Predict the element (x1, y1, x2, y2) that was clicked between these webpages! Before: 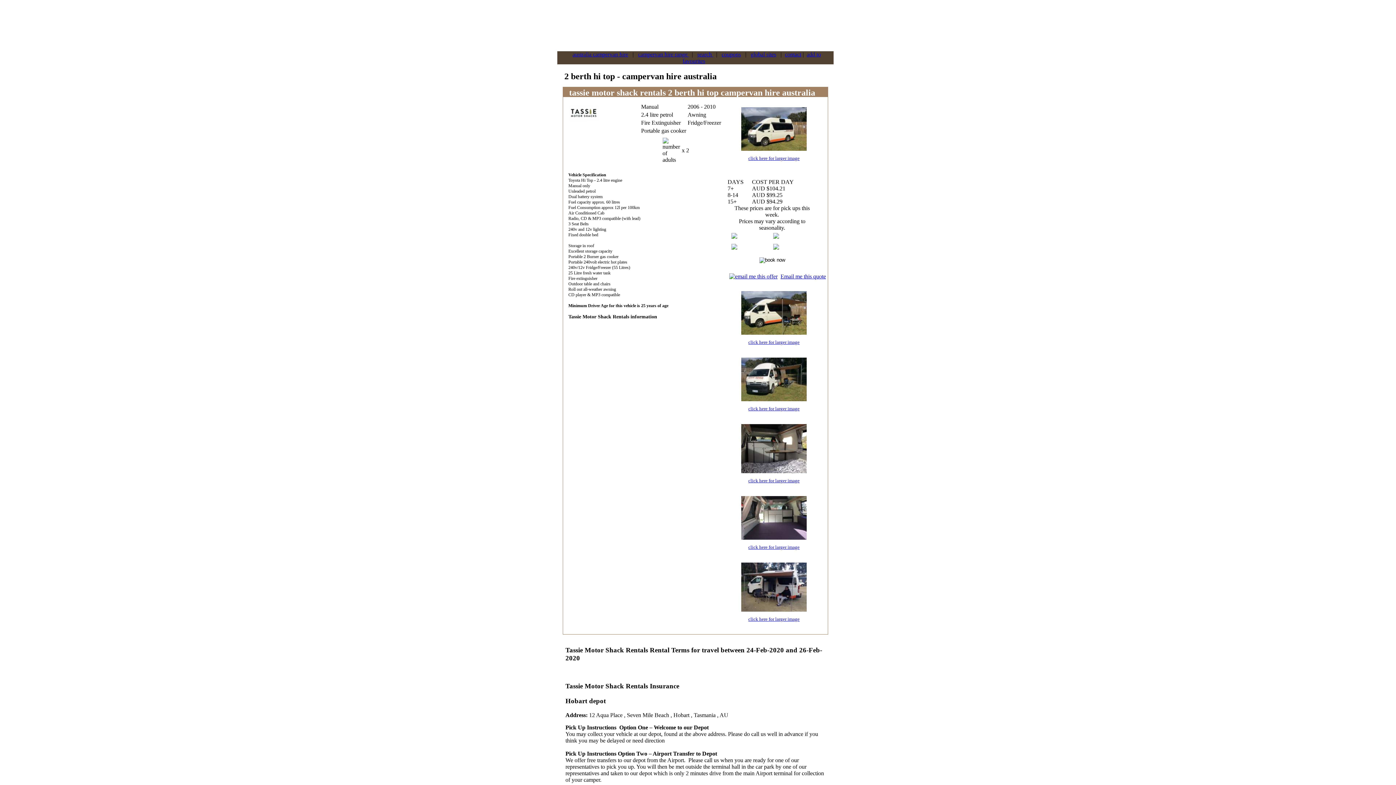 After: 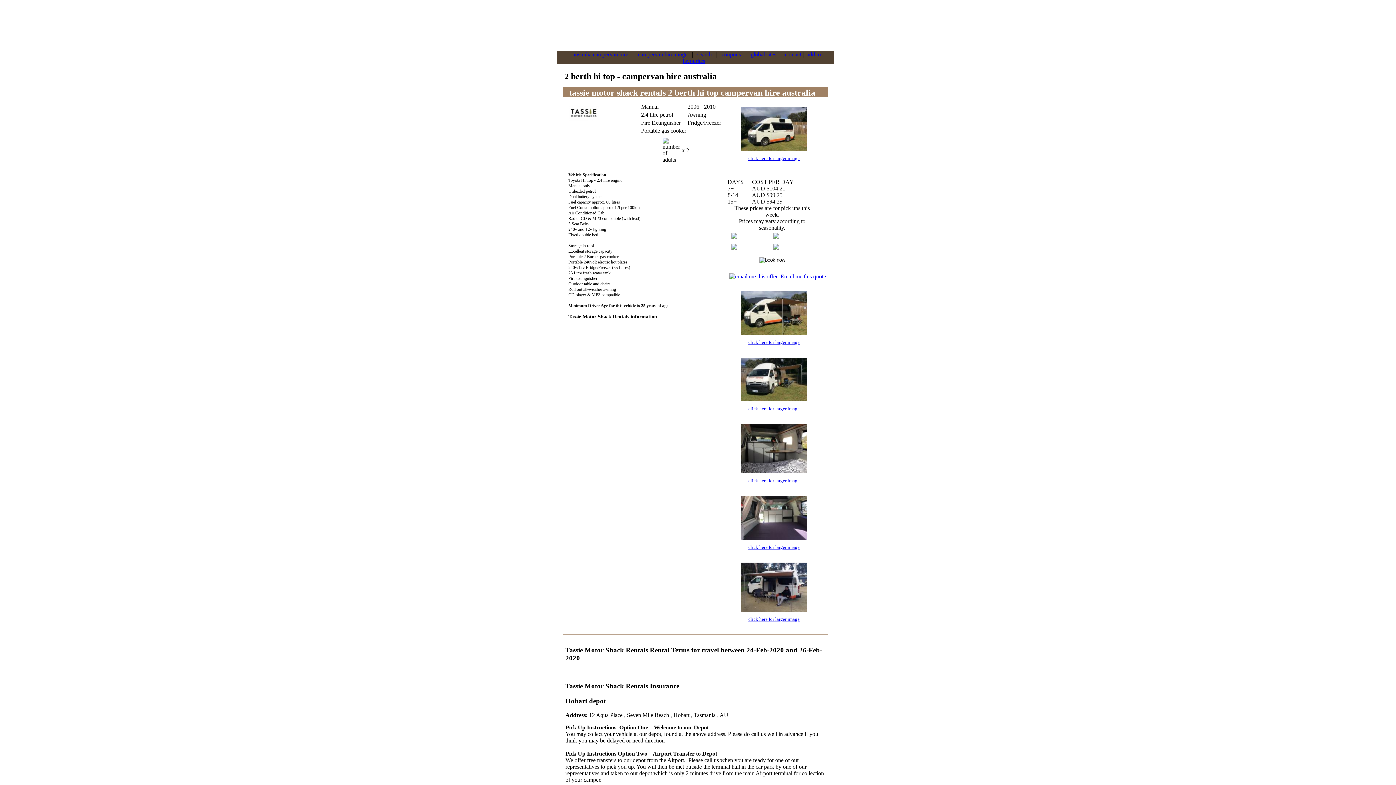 Action: bbox: (728, 538, 819, 550) label: click here for larger image